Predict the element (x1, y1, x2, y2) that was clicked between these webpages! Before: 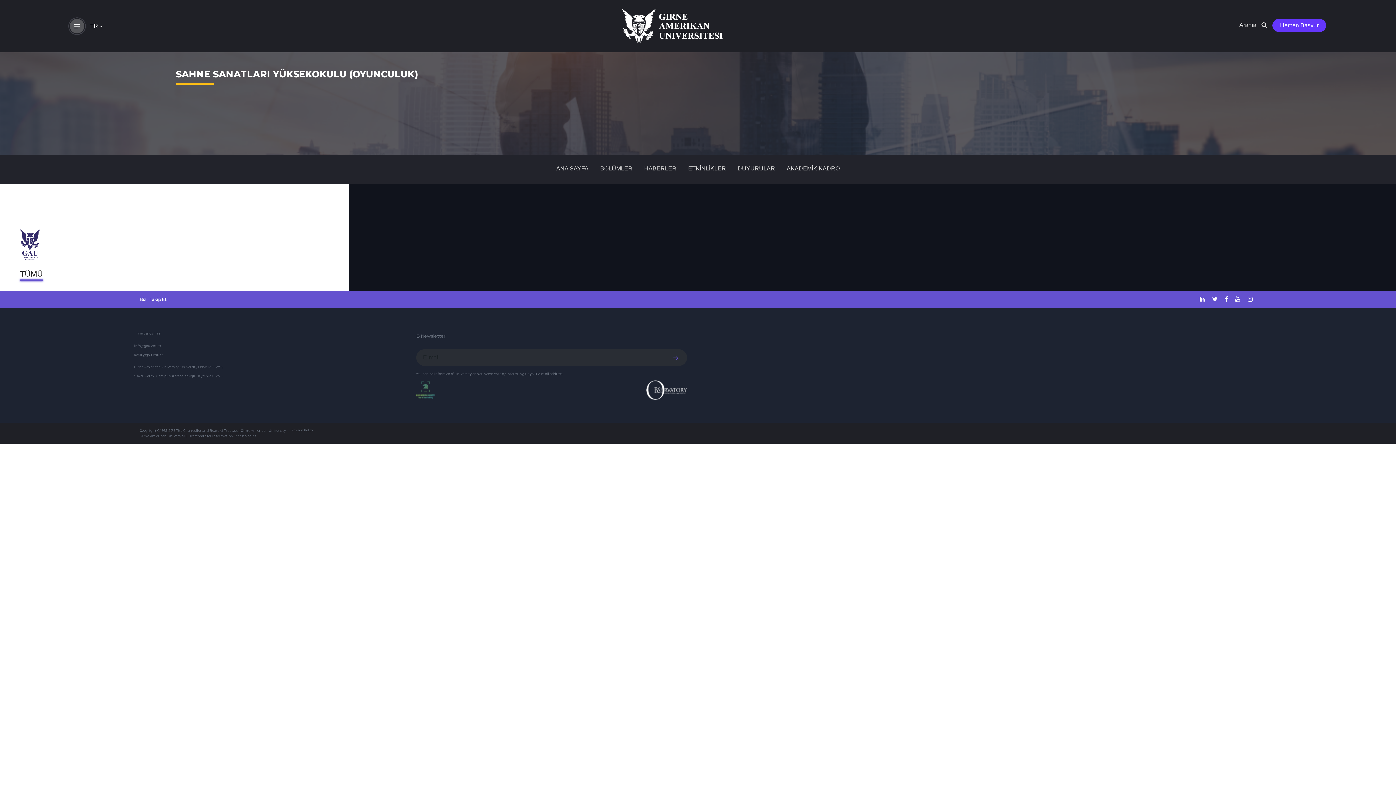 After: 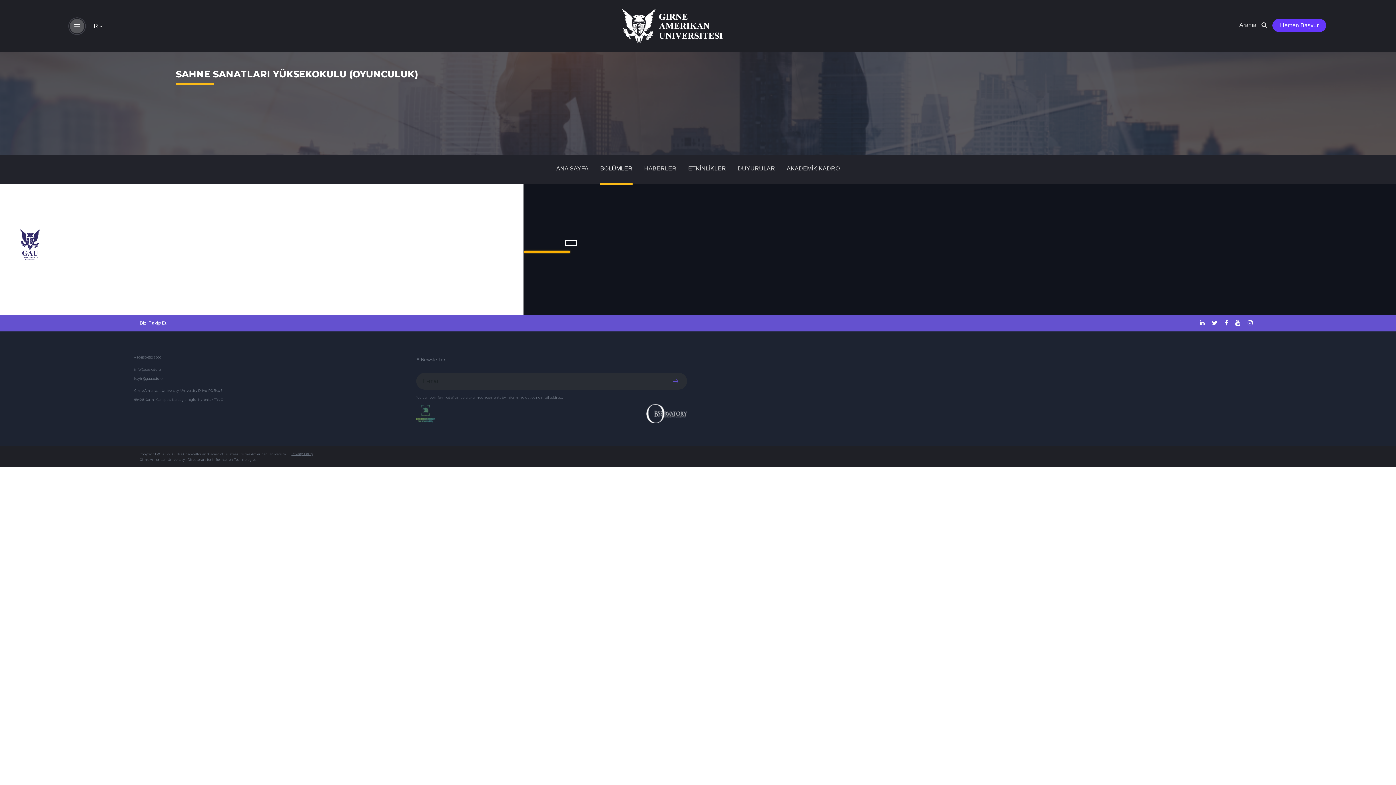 Action: label: BÖLÜMLER bbox: (600, 165, 632, 171)